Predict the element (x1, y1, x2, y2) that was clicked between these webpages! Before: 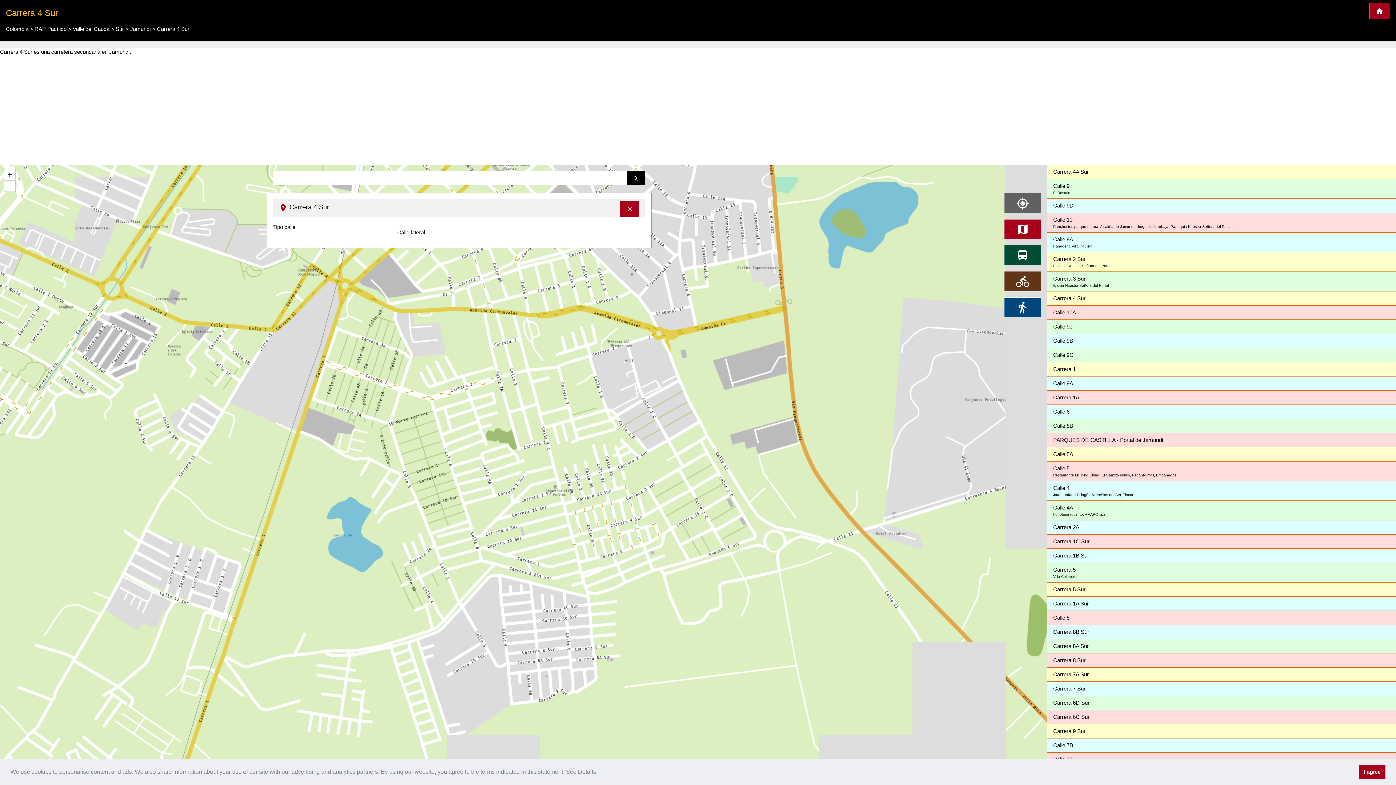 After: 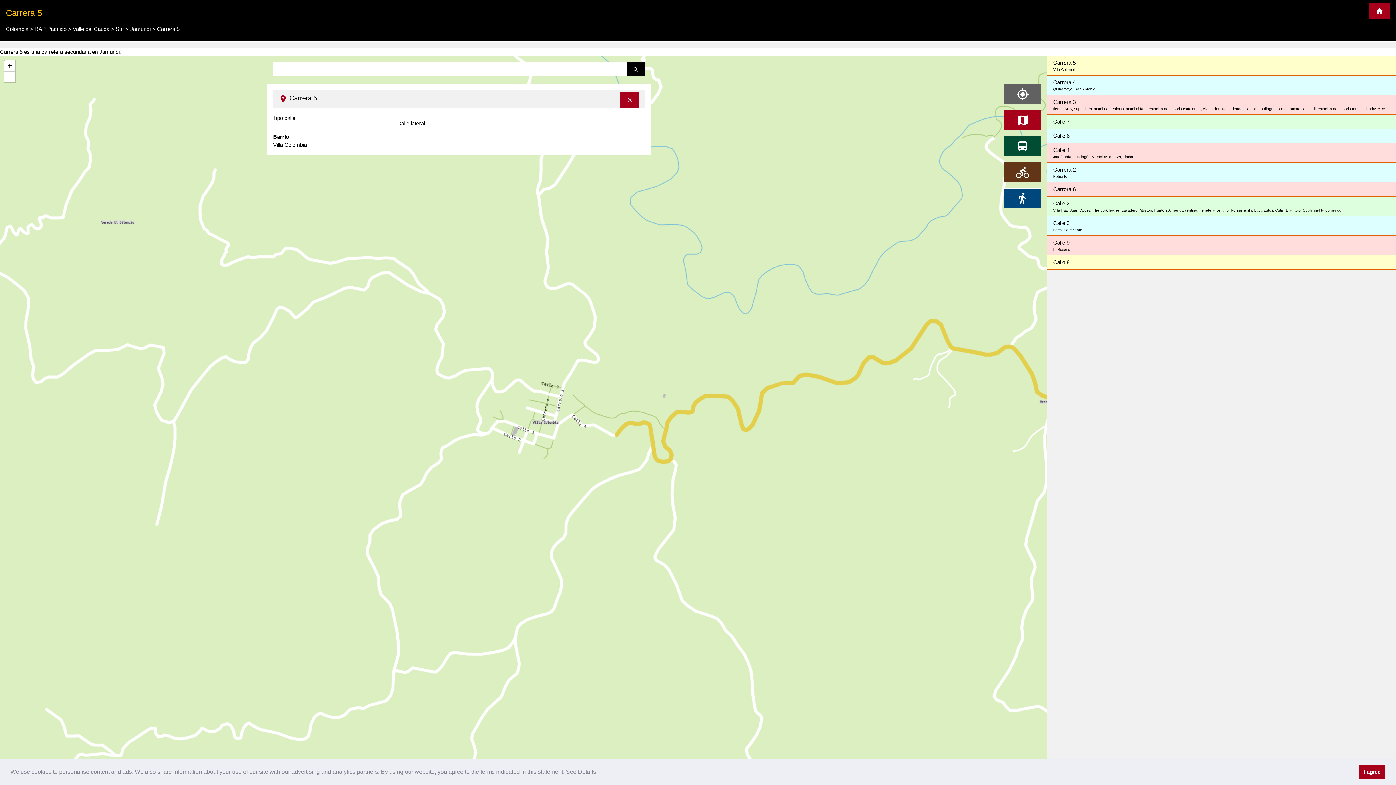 Action: bbox: (1047, 563, 1407, 582) label: Carrera 5
Villa Colombia